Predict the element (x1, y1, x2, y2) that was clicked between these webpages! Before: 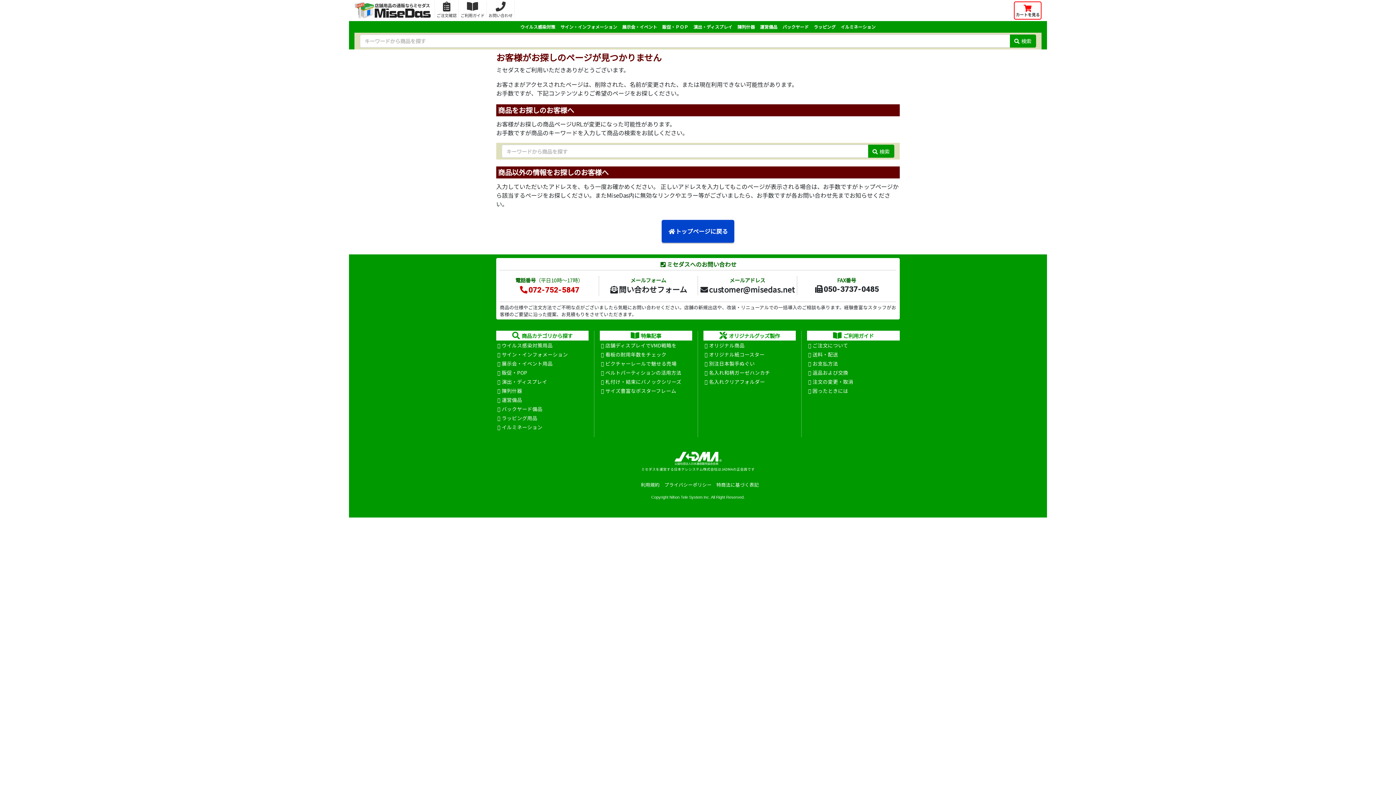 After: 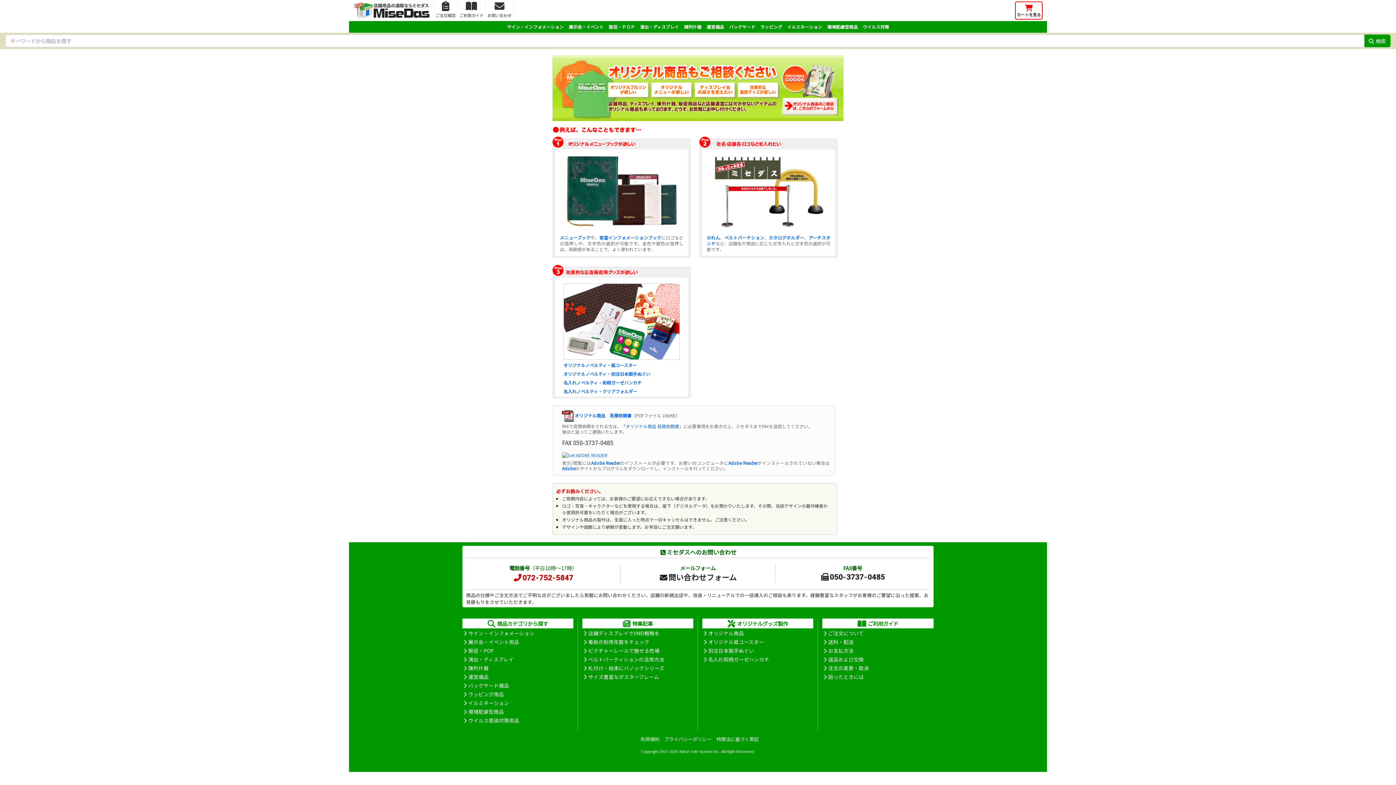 Action: label: オリジナル商品 bbox: (704, 341, 744, 349)